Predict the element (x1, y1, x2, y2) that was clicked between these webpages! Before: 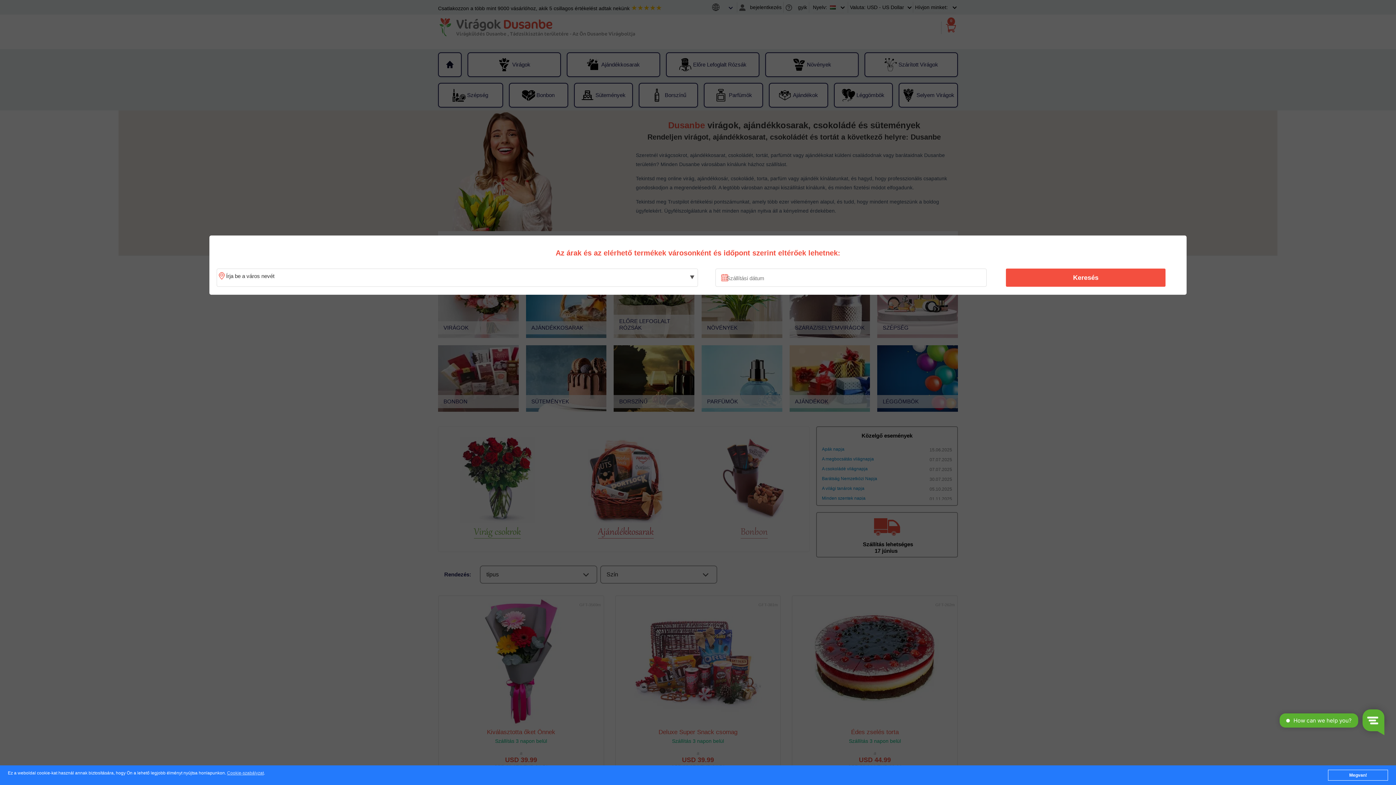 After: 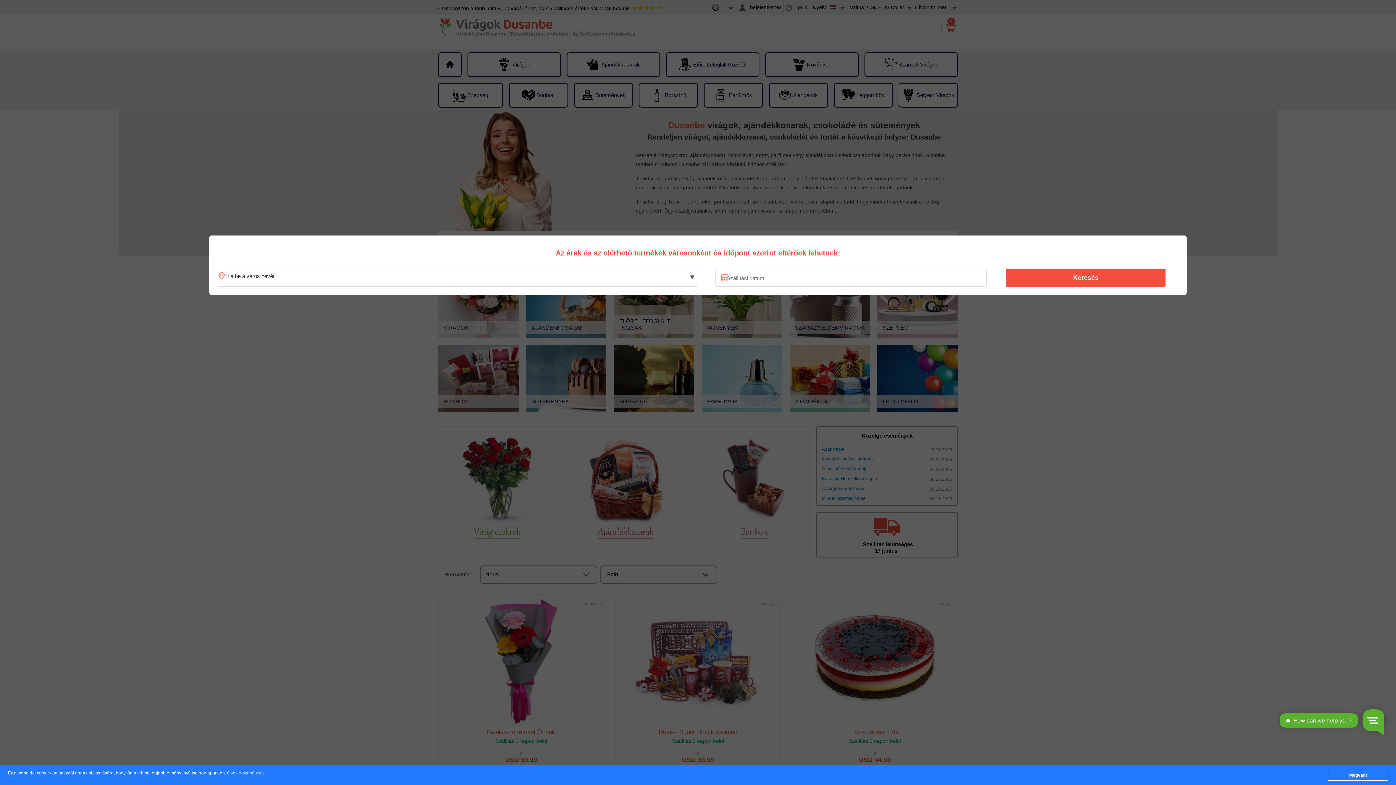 Action: label: Keresés bbox: (1010, 270, 1161, 285)